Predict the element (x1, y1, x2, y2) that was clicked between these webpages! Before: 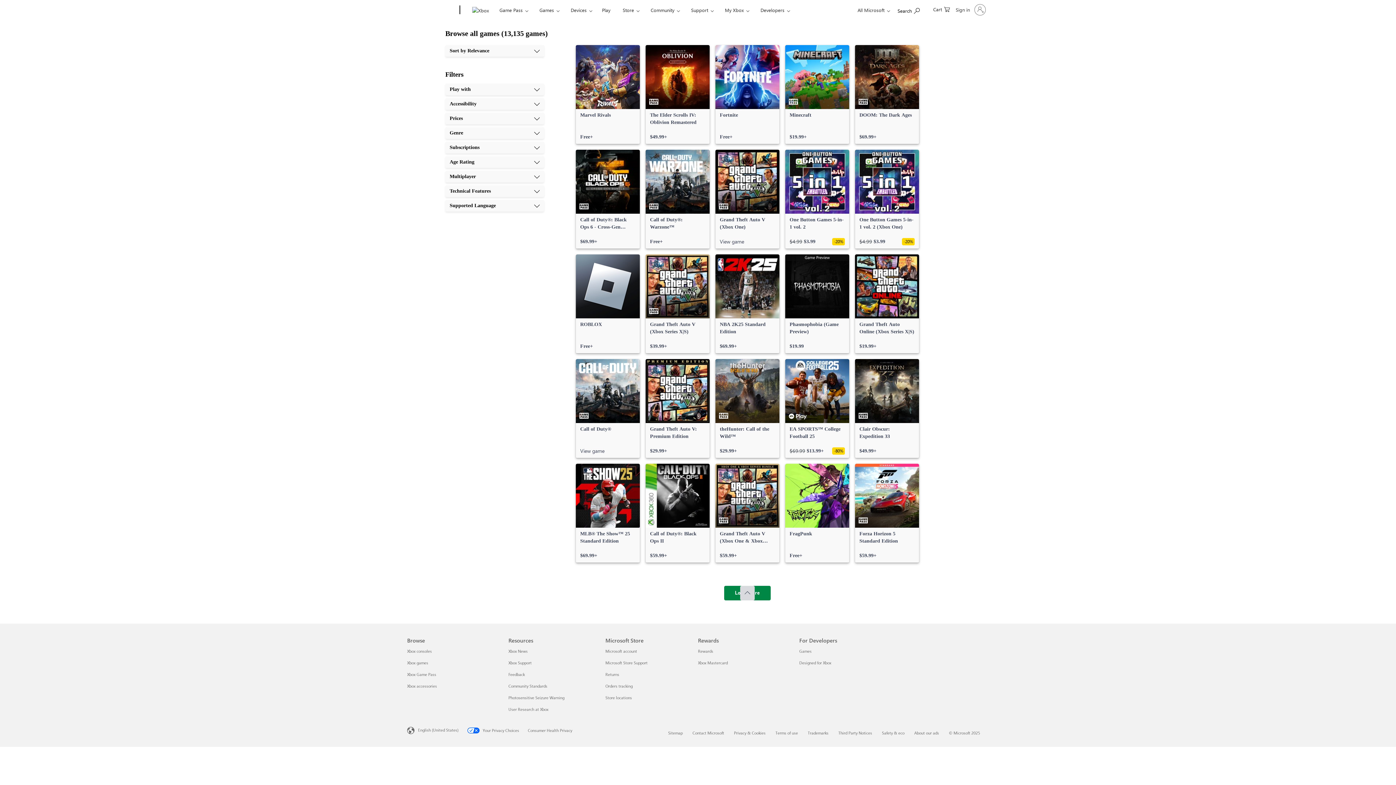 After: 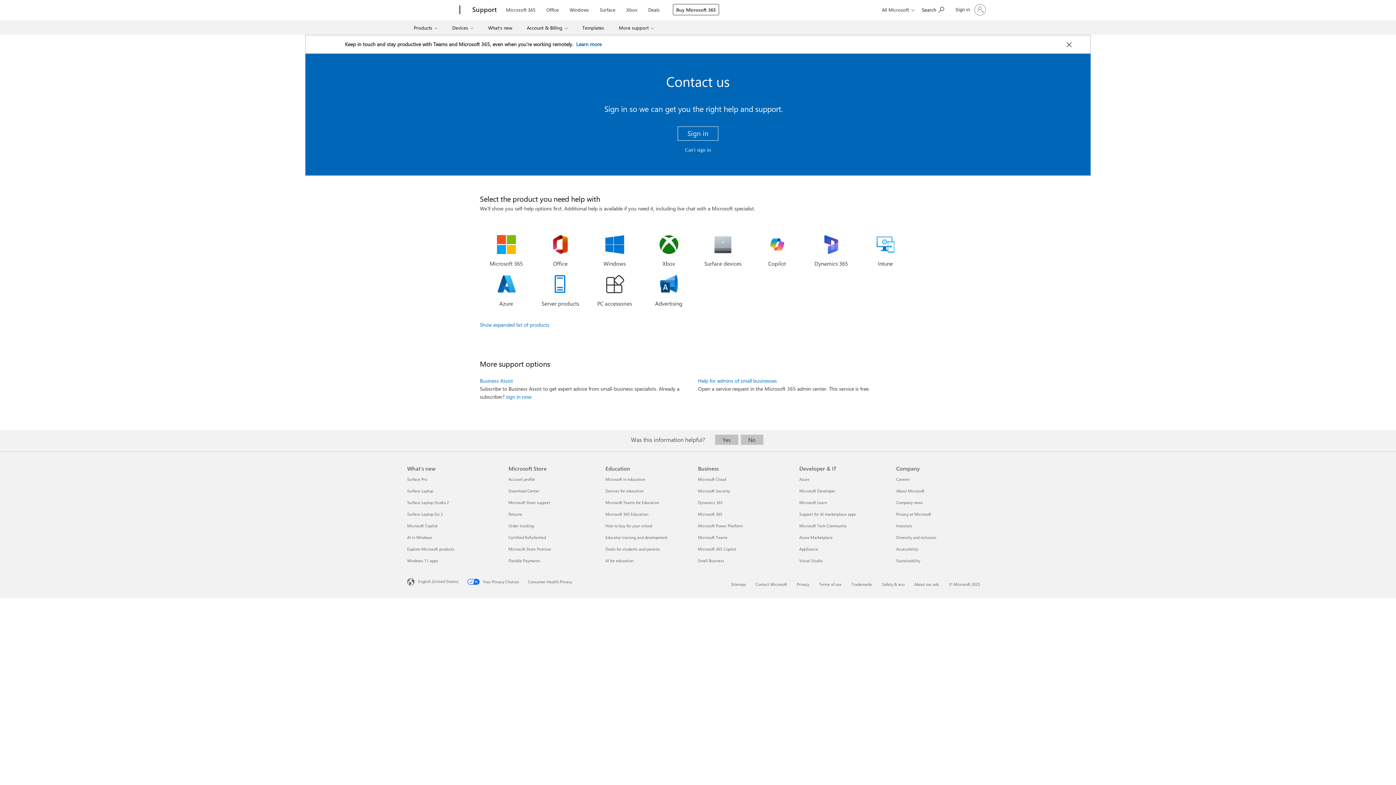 Action: bbox: (692, 730, 724, 735) label: Contact Microsoft